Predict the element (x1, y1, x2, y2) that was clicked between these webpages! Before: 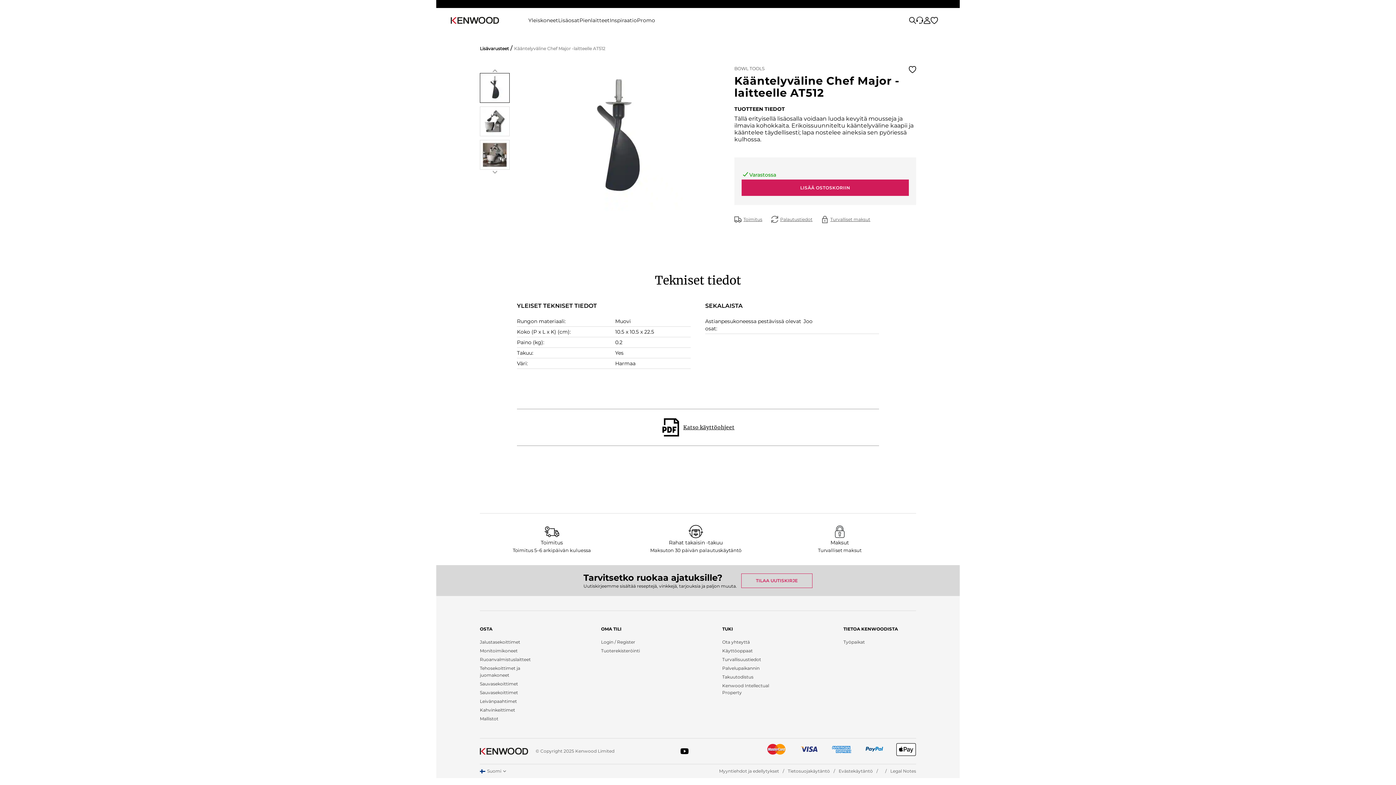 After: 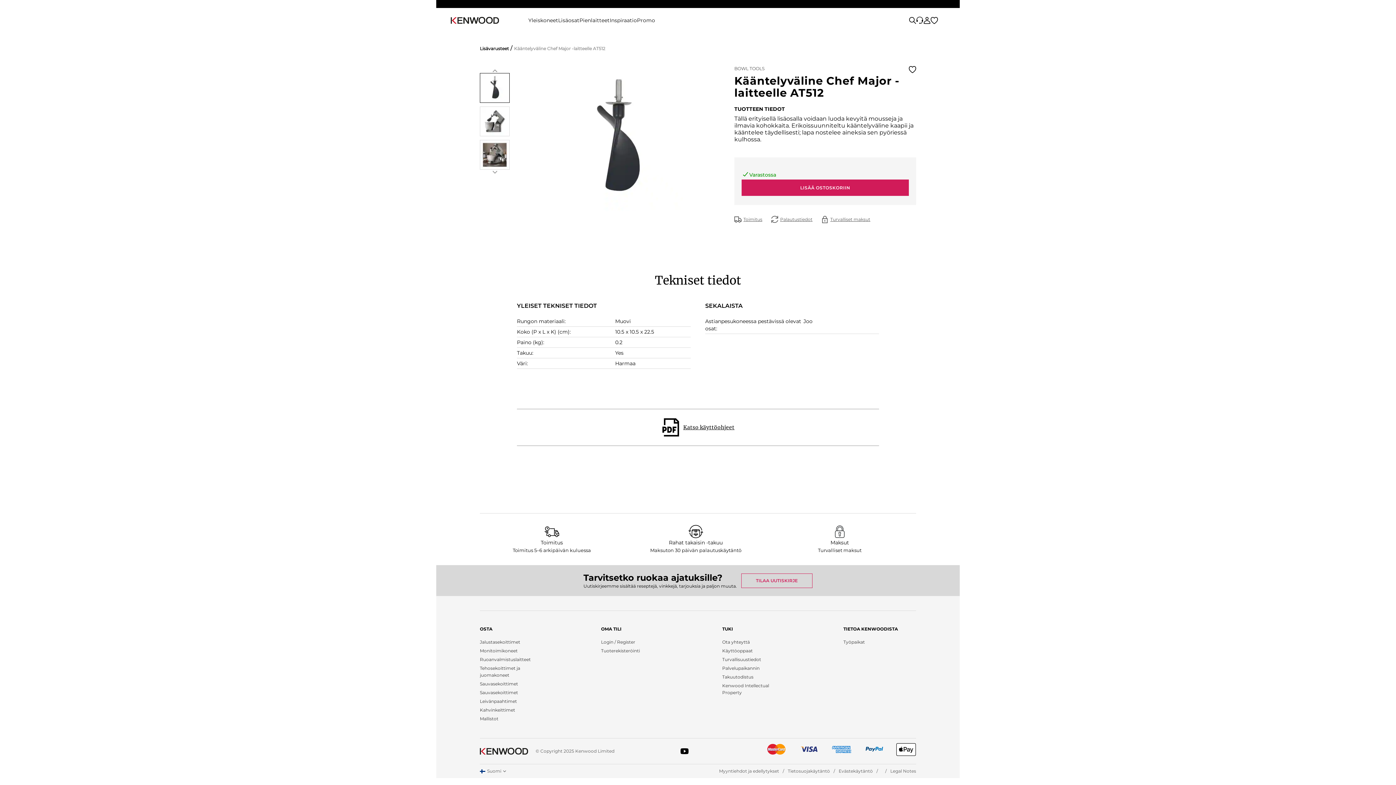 Action: bbox: (480, 768, 506, 774) label: Suomi